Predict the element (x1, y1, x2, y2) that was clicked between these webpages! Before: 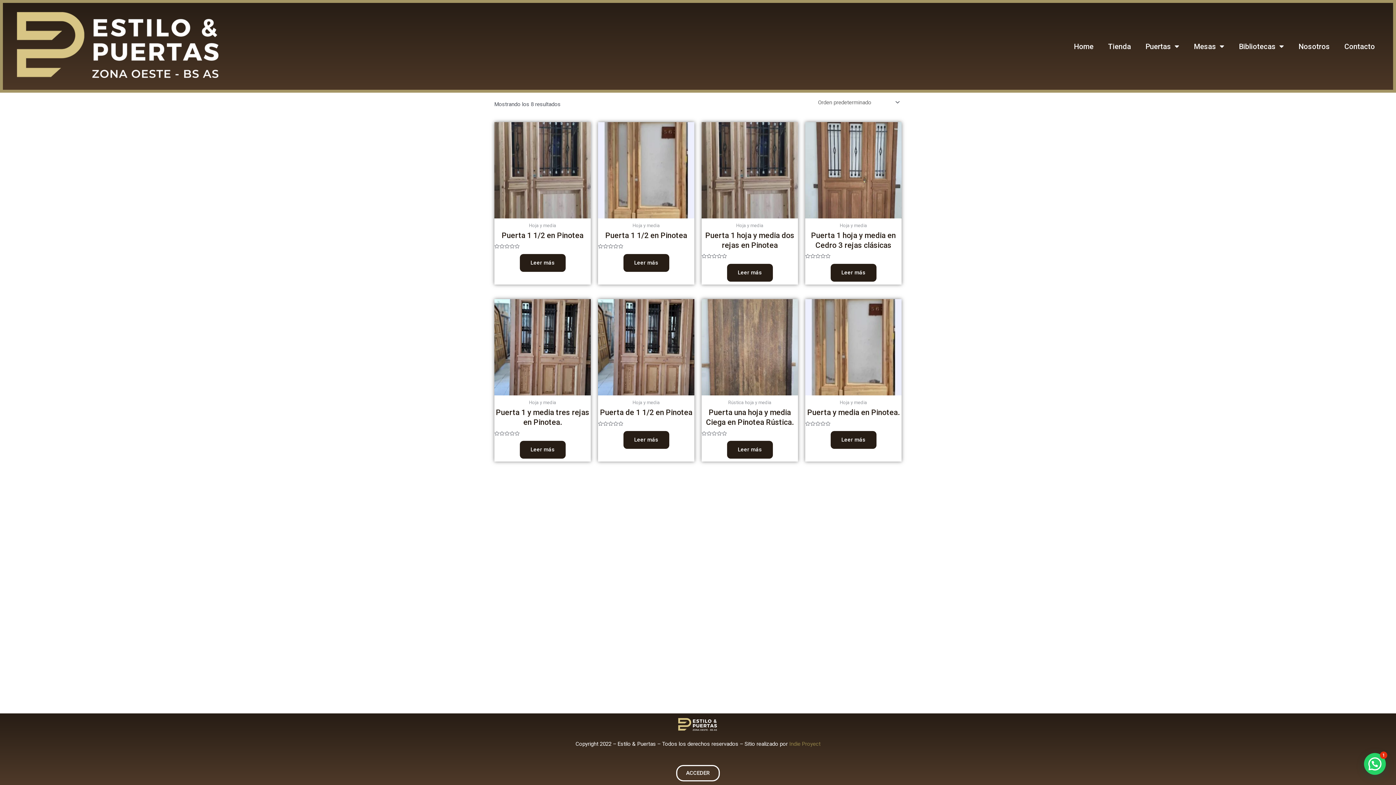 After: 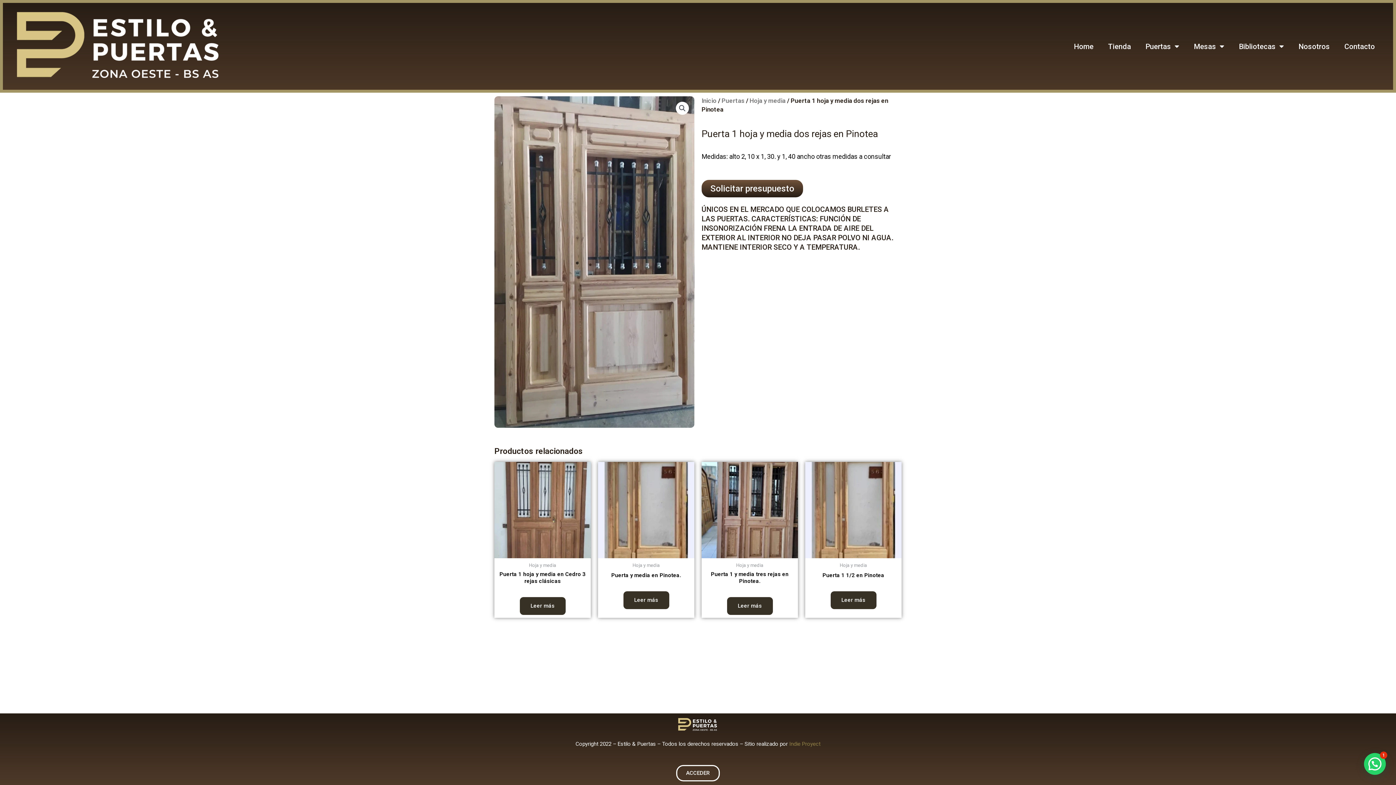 Action: bbox: (701, 122, 798, 218)